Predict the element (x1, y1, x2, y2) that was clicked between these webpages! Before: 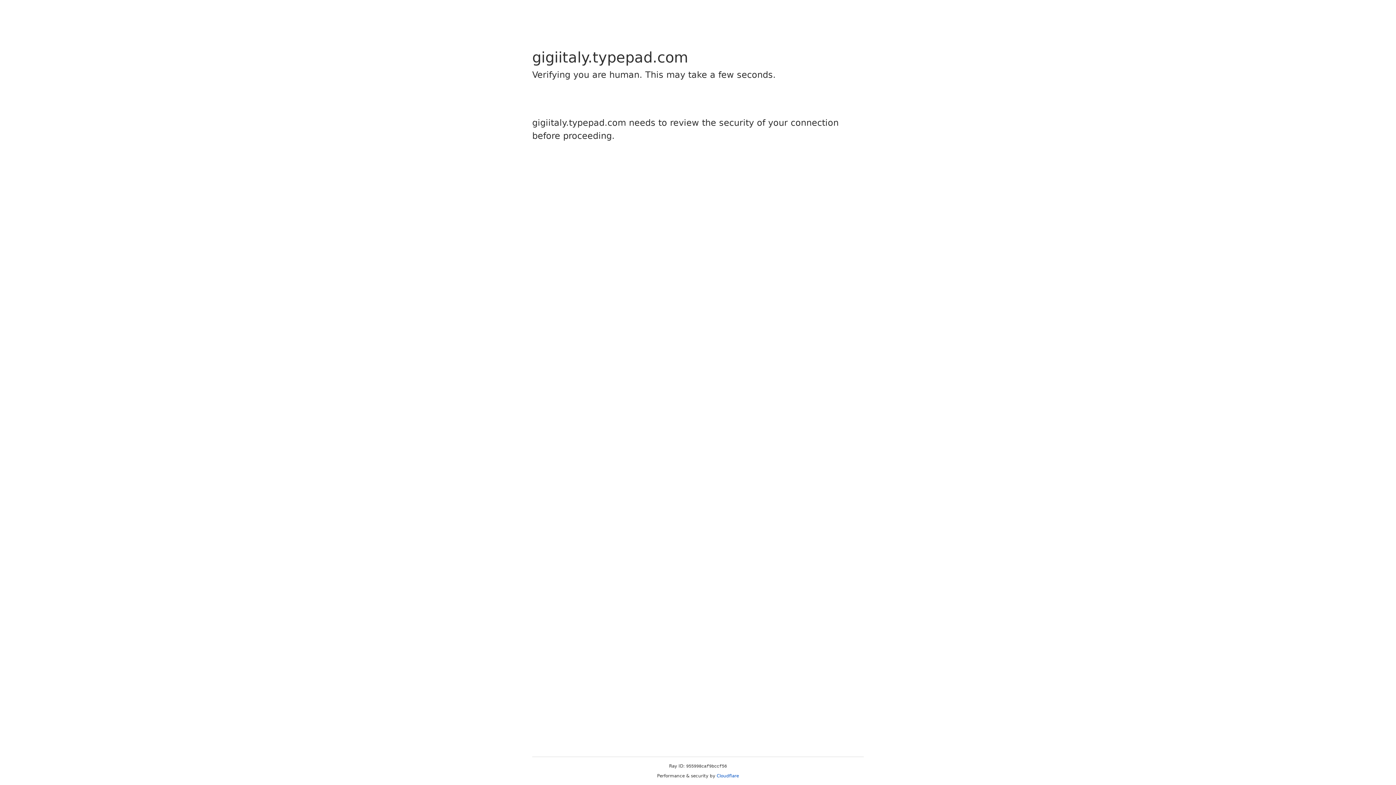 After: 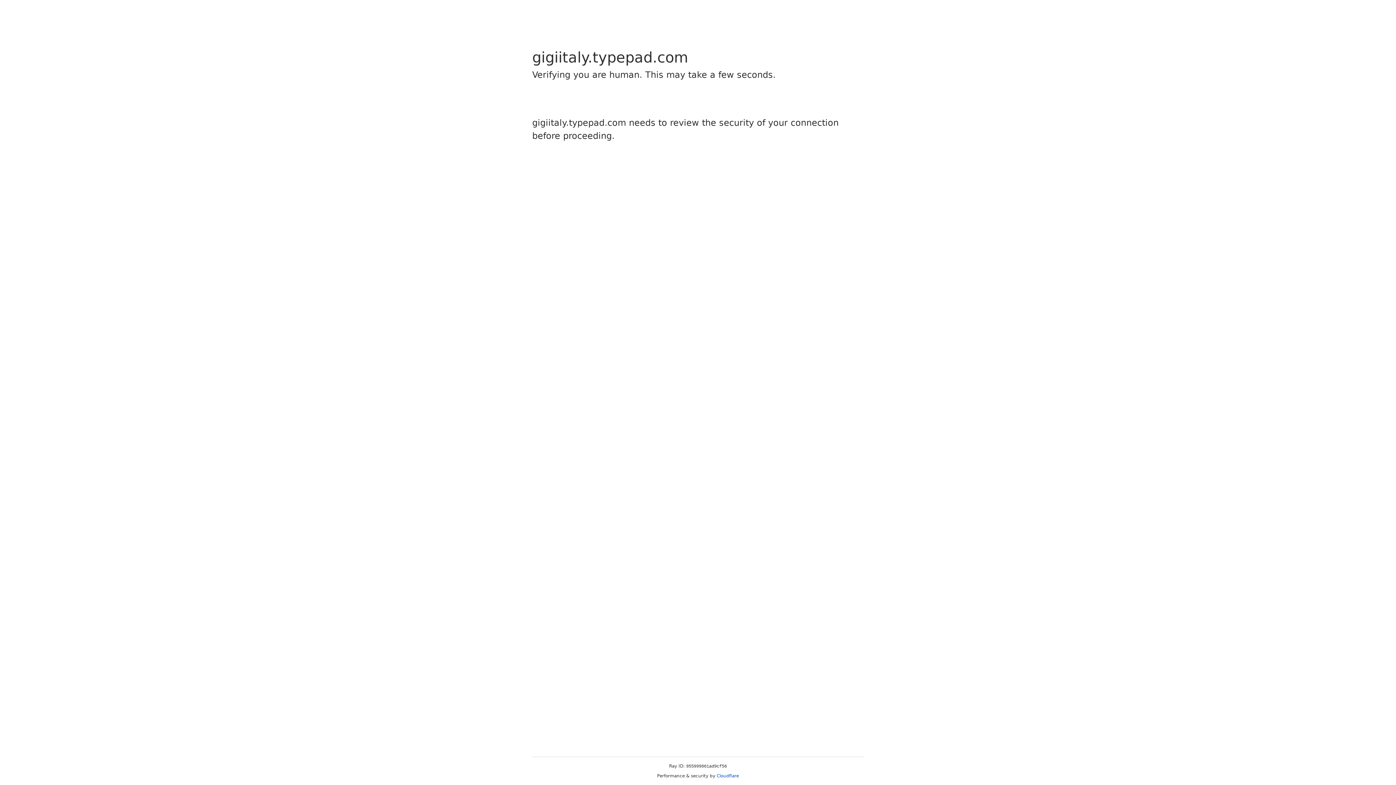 Action: label: Cloudflare bbox: (716, 773, 739, 778)